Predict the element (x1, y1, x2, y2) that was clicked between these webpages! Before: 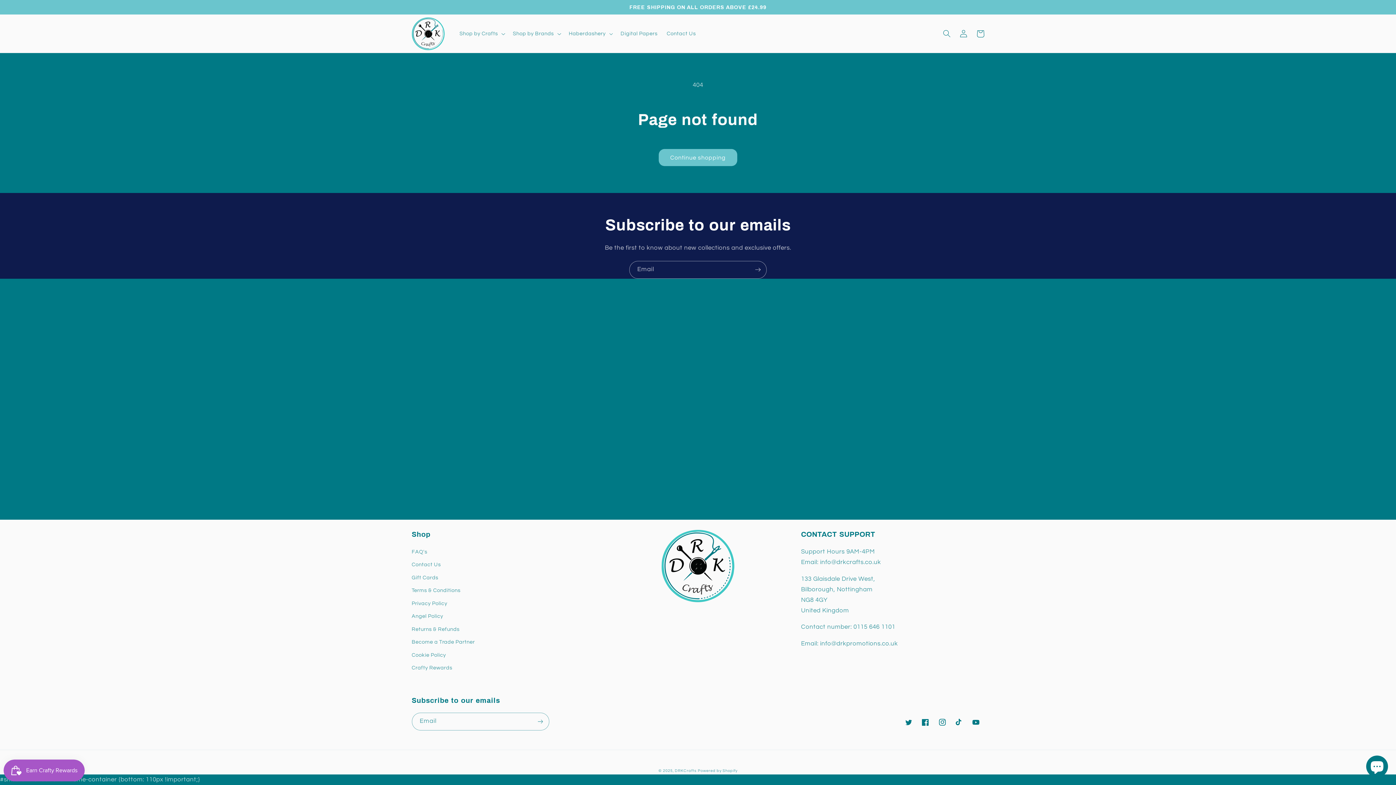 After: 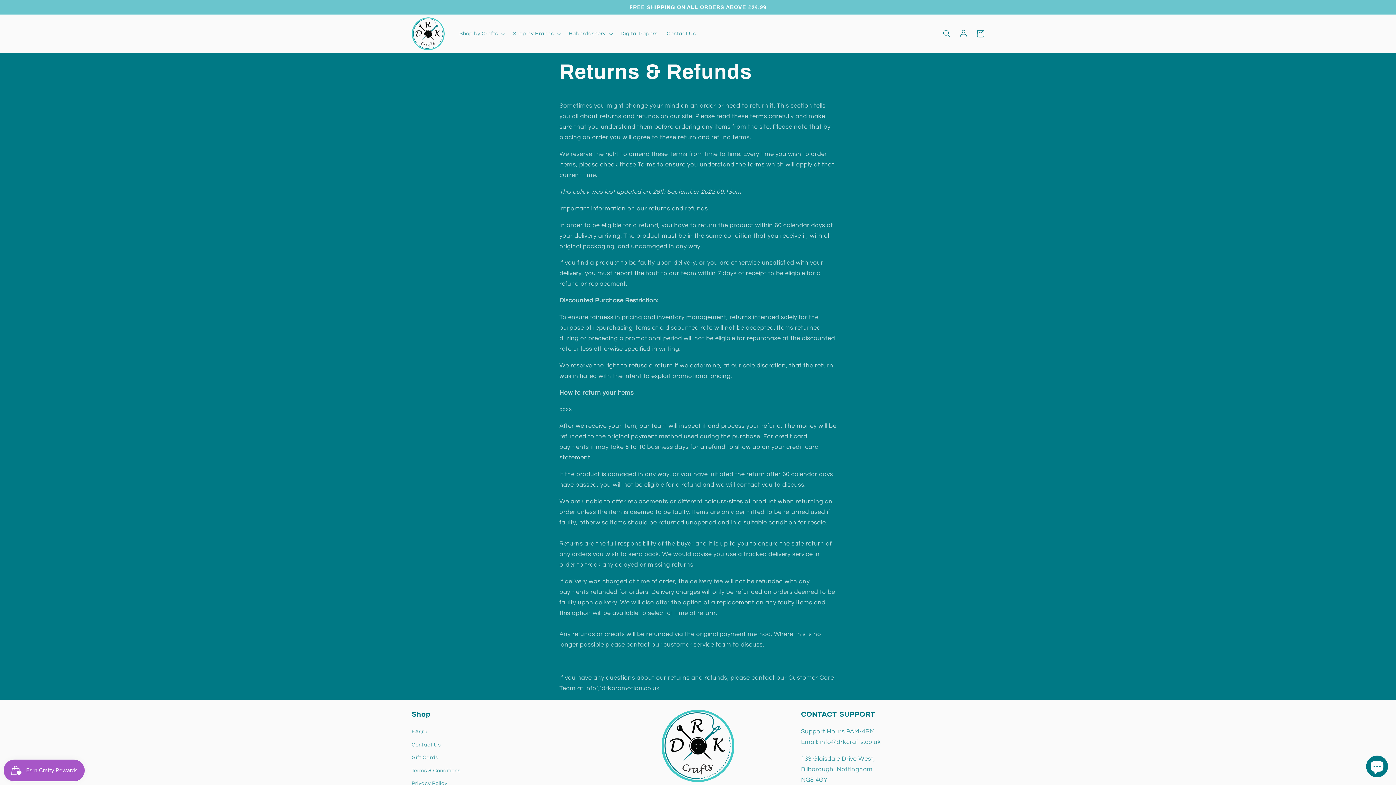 Action: label: Returns & Refunds bbox: (411, 623, 459, 635)